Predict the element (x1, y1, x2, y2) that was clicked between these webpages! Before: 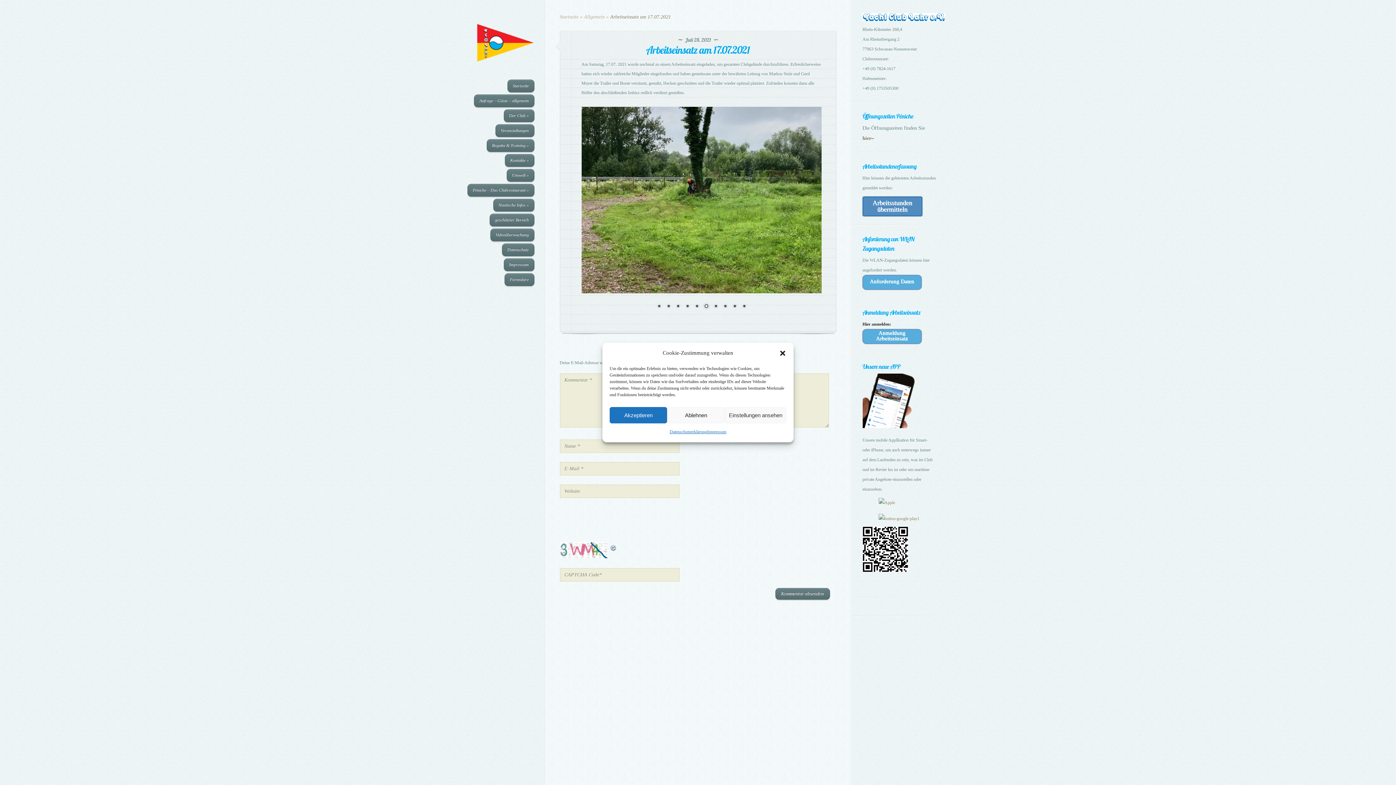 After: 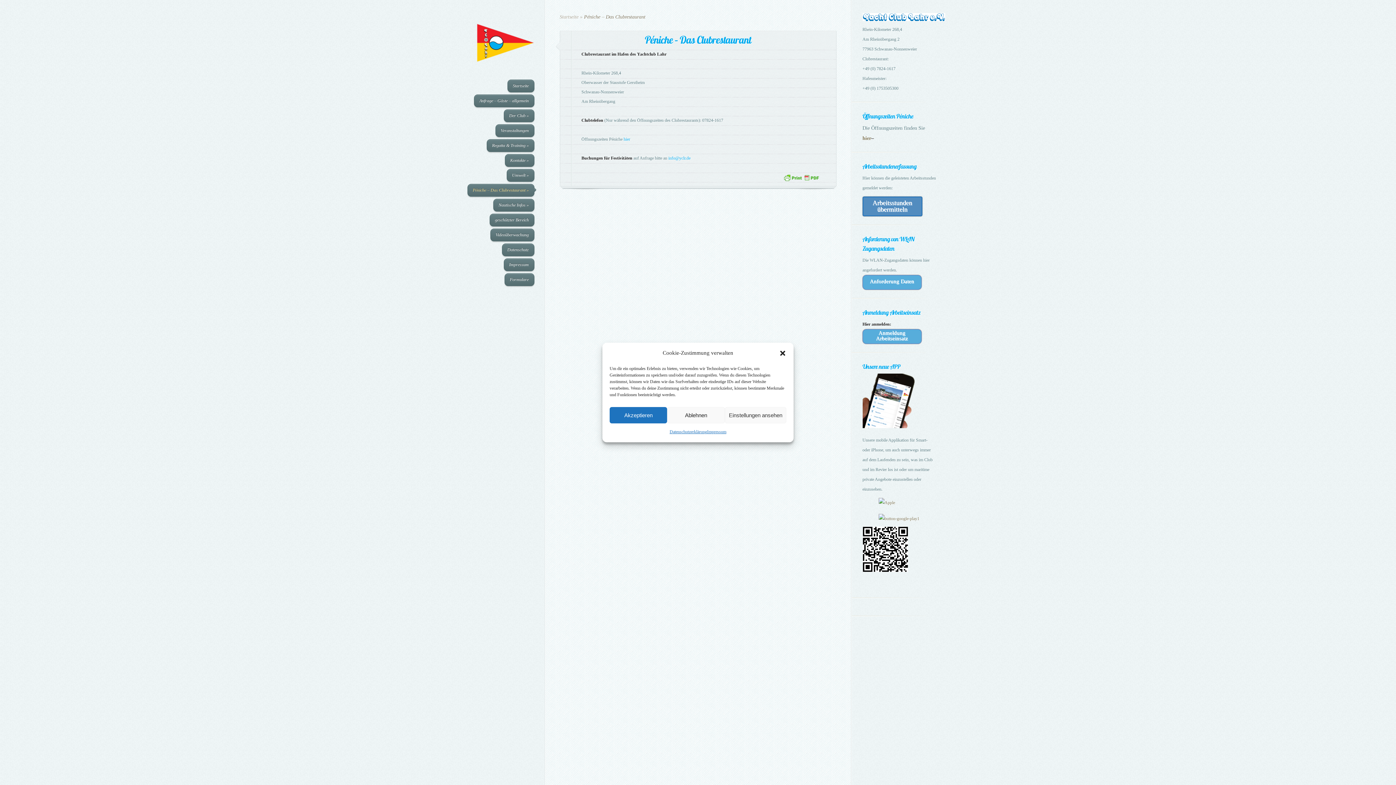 Action: bbox: (467, 184, 534, 196) label: Péniche – Das Clubrestaurant »